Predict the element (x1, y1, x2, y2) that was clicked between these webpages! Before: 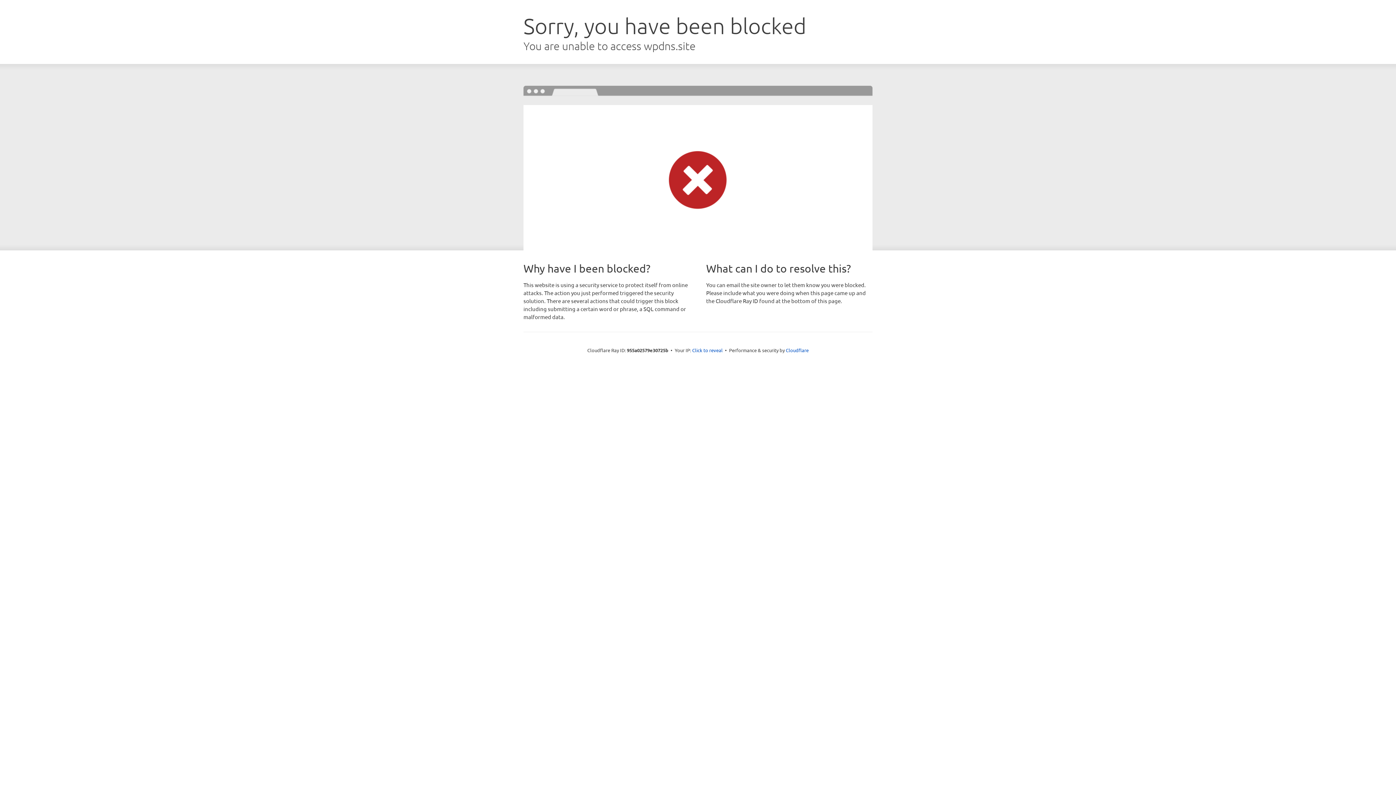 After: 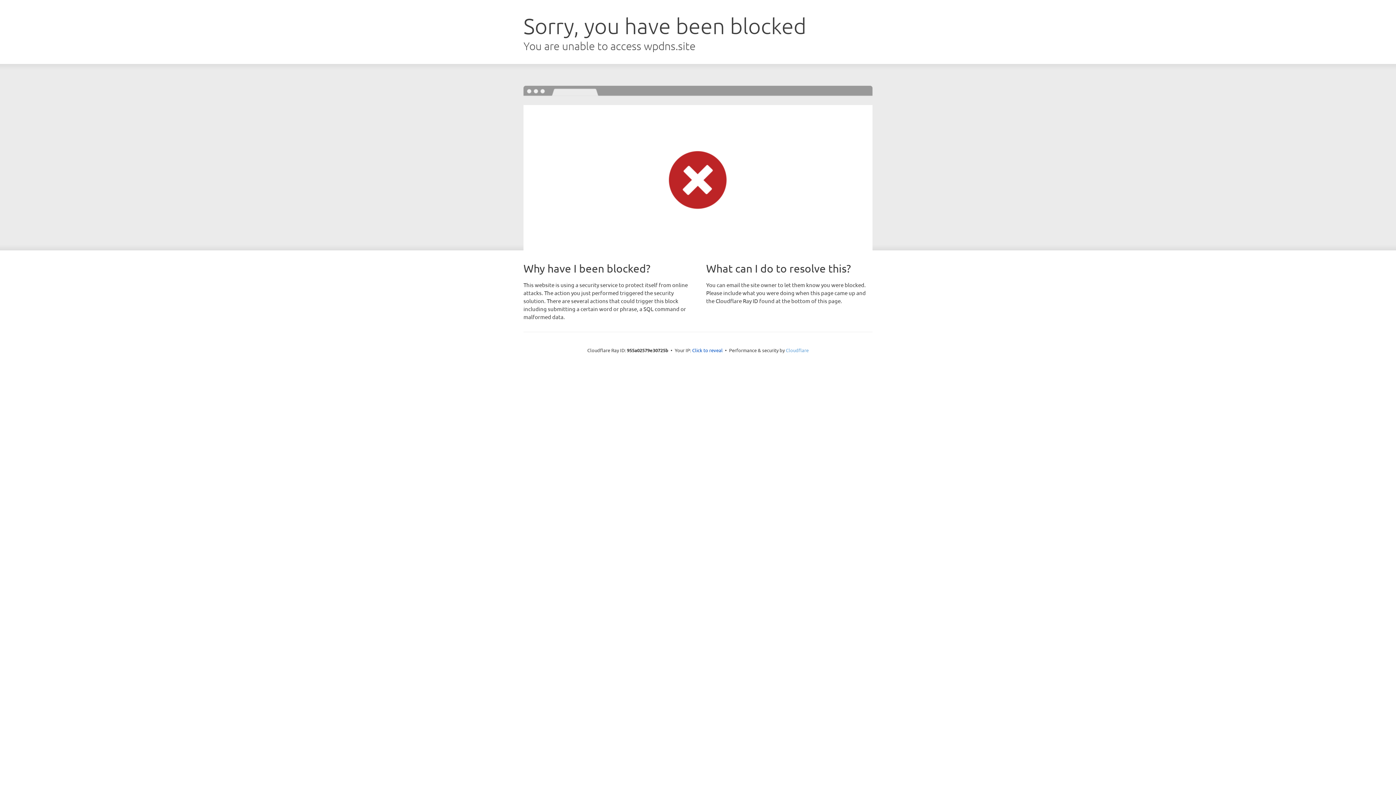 Action: label: Cloudflare bbox: (786, 347, 808, 353)